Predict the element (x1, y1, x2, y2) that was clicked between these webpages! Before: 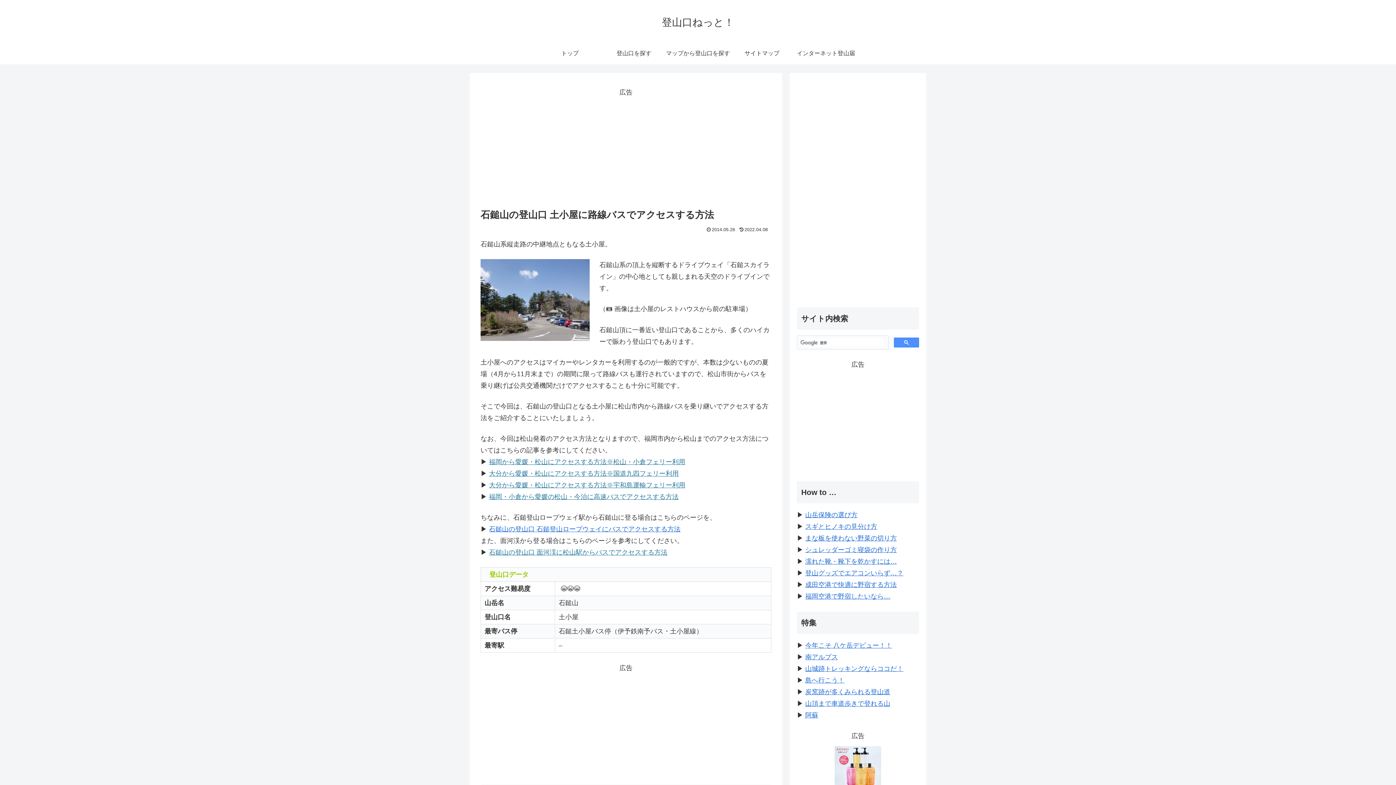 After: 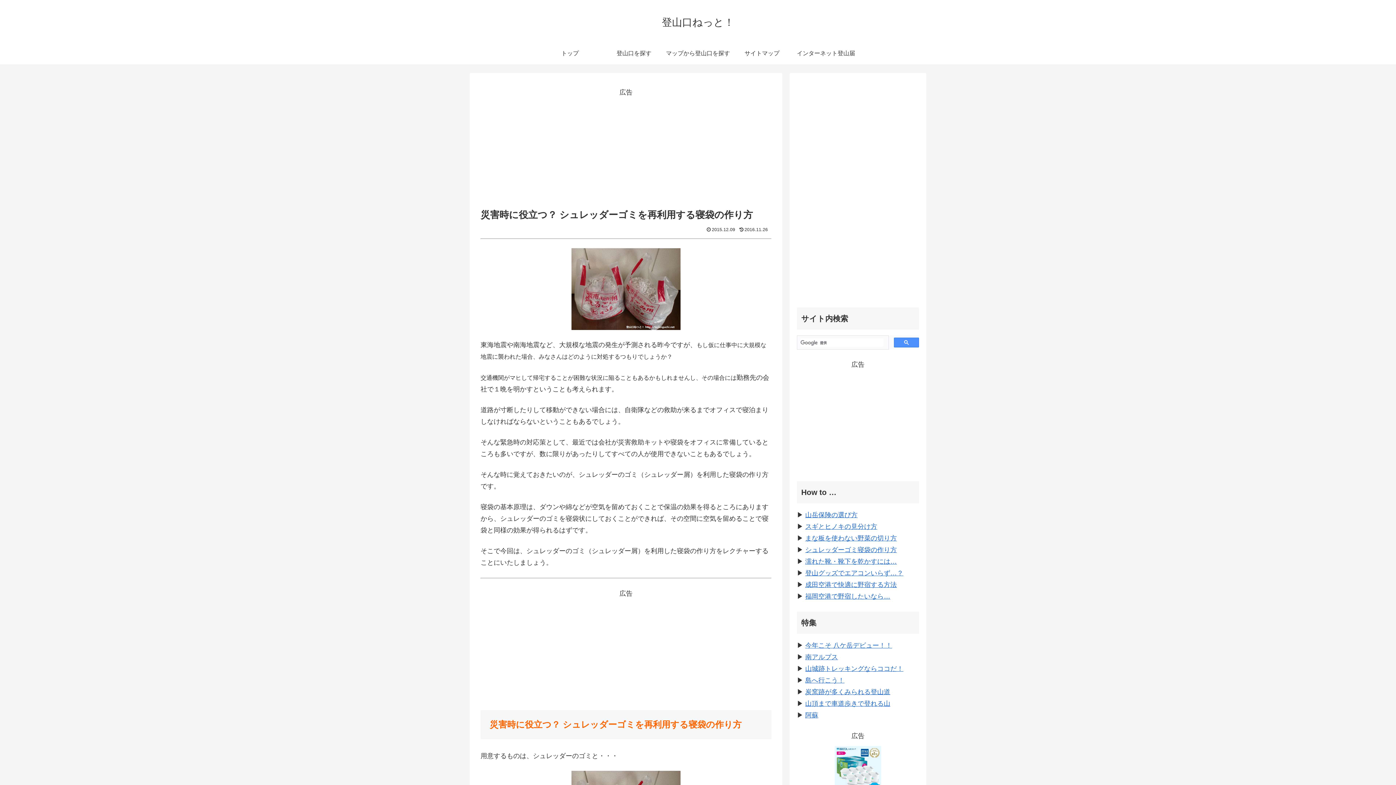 Action: label: シュレッダーゴミ寝袋の作り方 bbox: (805, 546, 897, 553)